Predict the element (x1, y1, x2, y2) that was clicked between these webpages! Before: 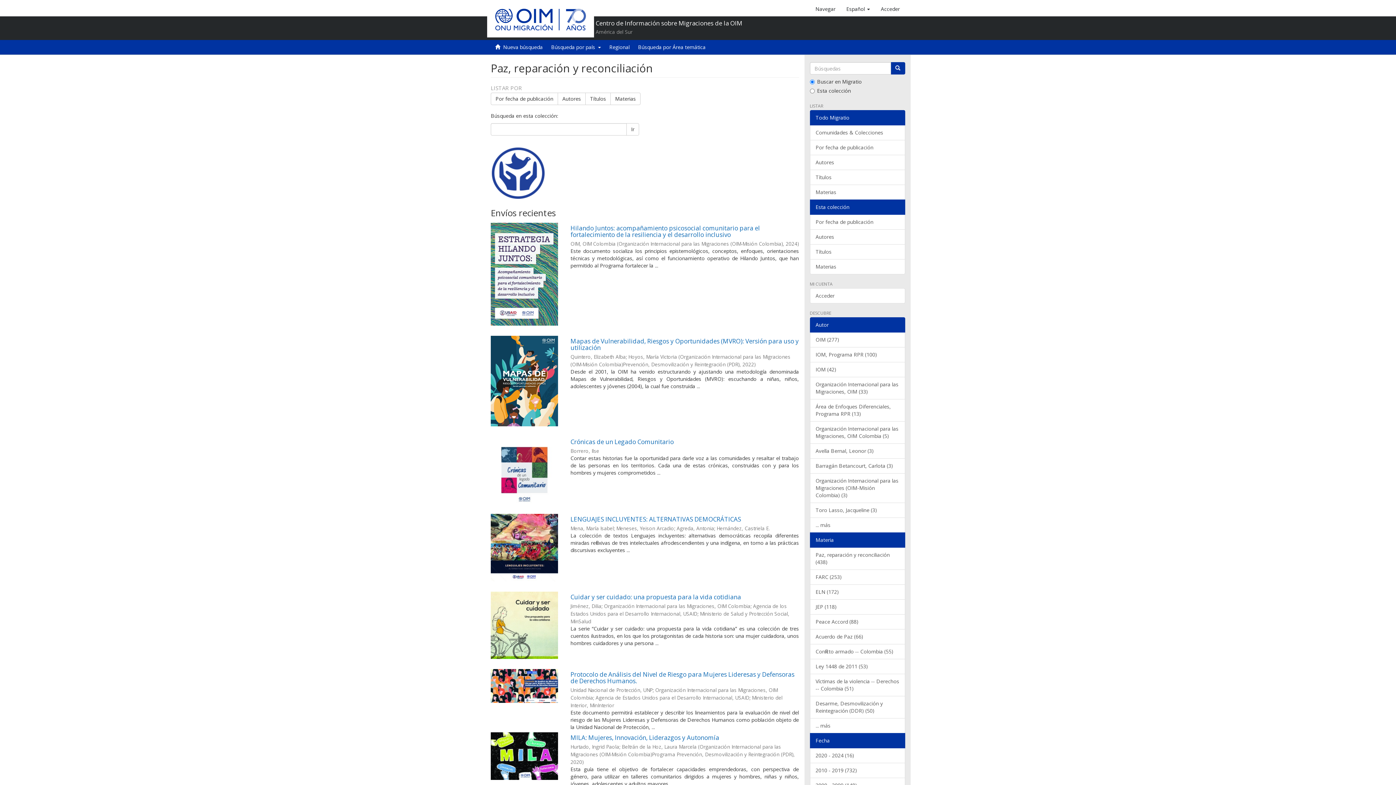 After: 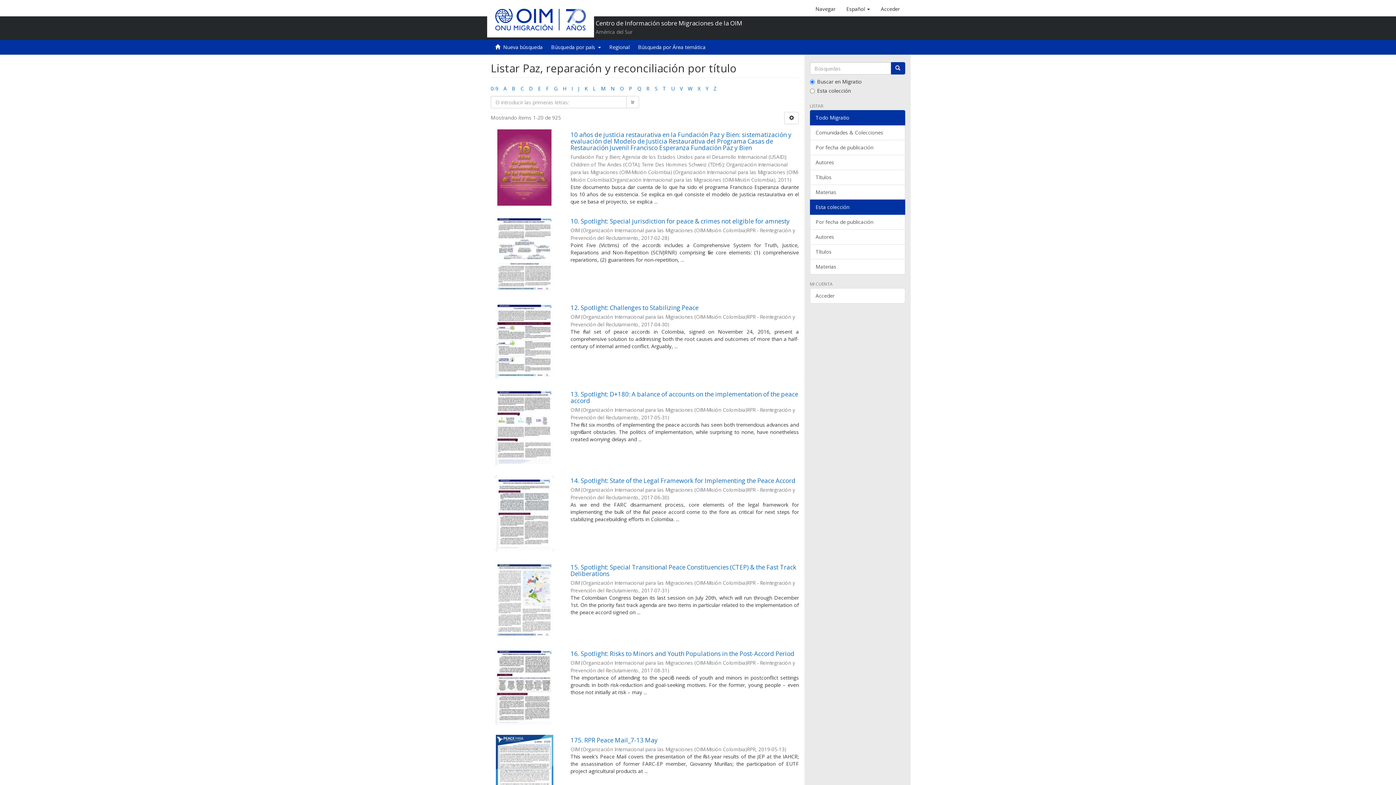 Action: bbox: (810, 244, 905, 259) label: Títulos